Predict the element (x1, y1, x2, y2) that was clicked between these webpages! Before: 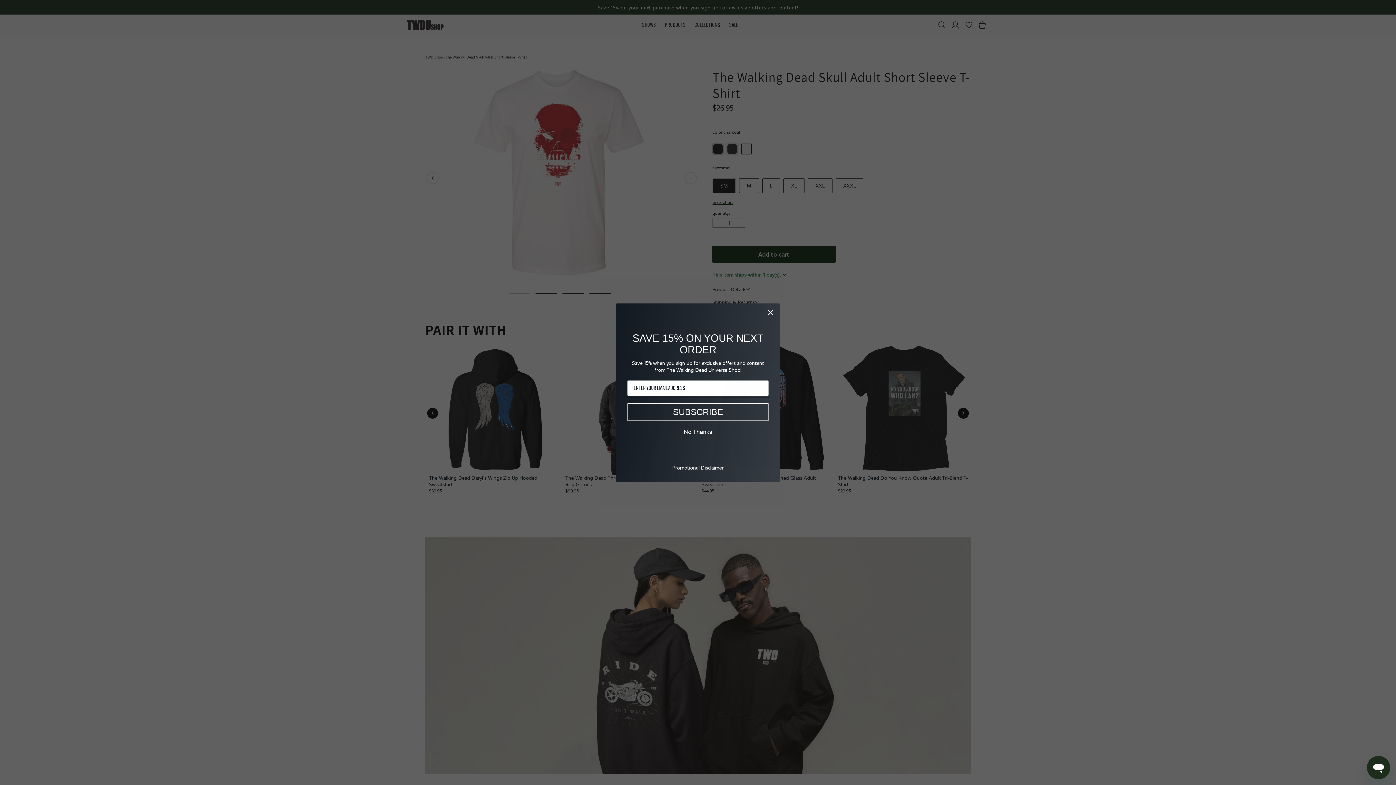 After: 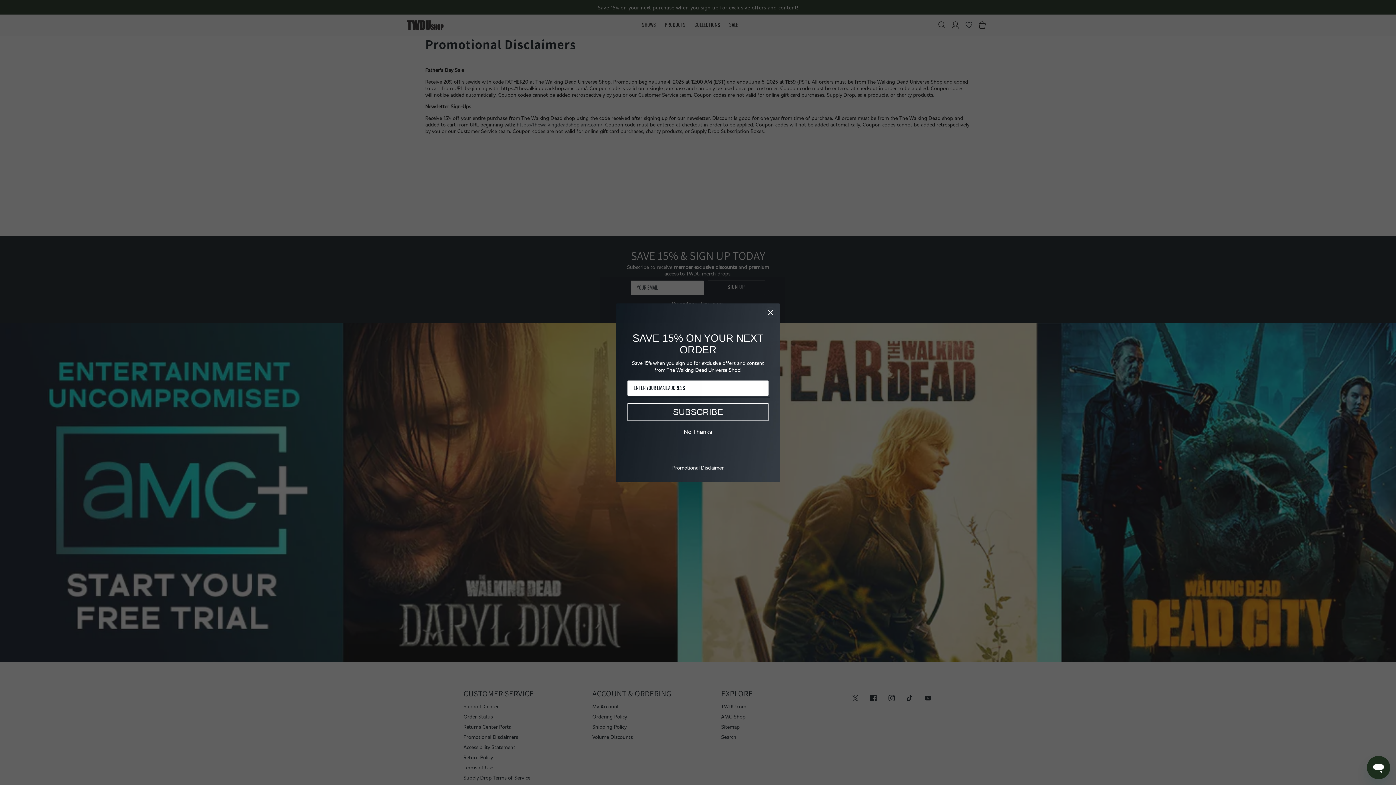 Action: label: Promotional Disclaimer bbox: (672, 464, 723, 471)